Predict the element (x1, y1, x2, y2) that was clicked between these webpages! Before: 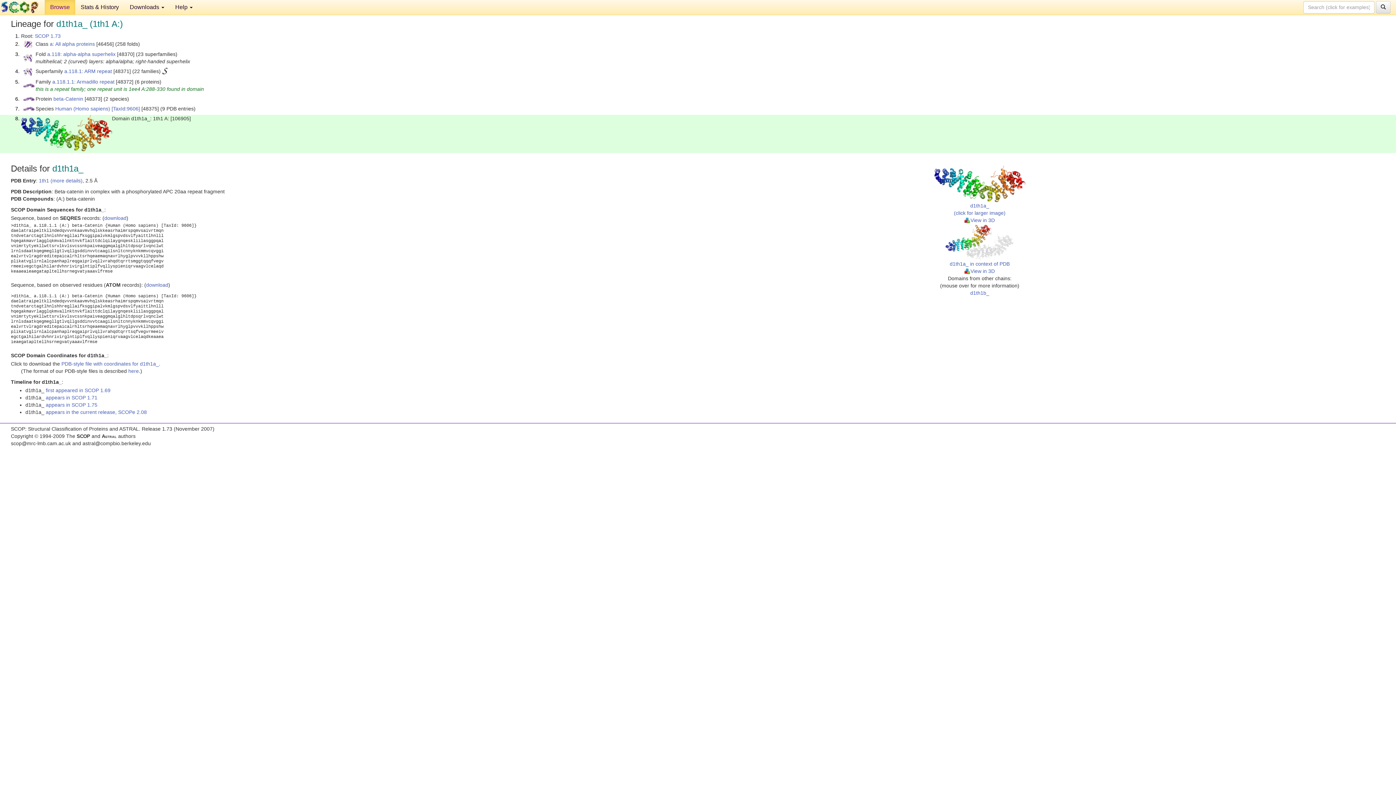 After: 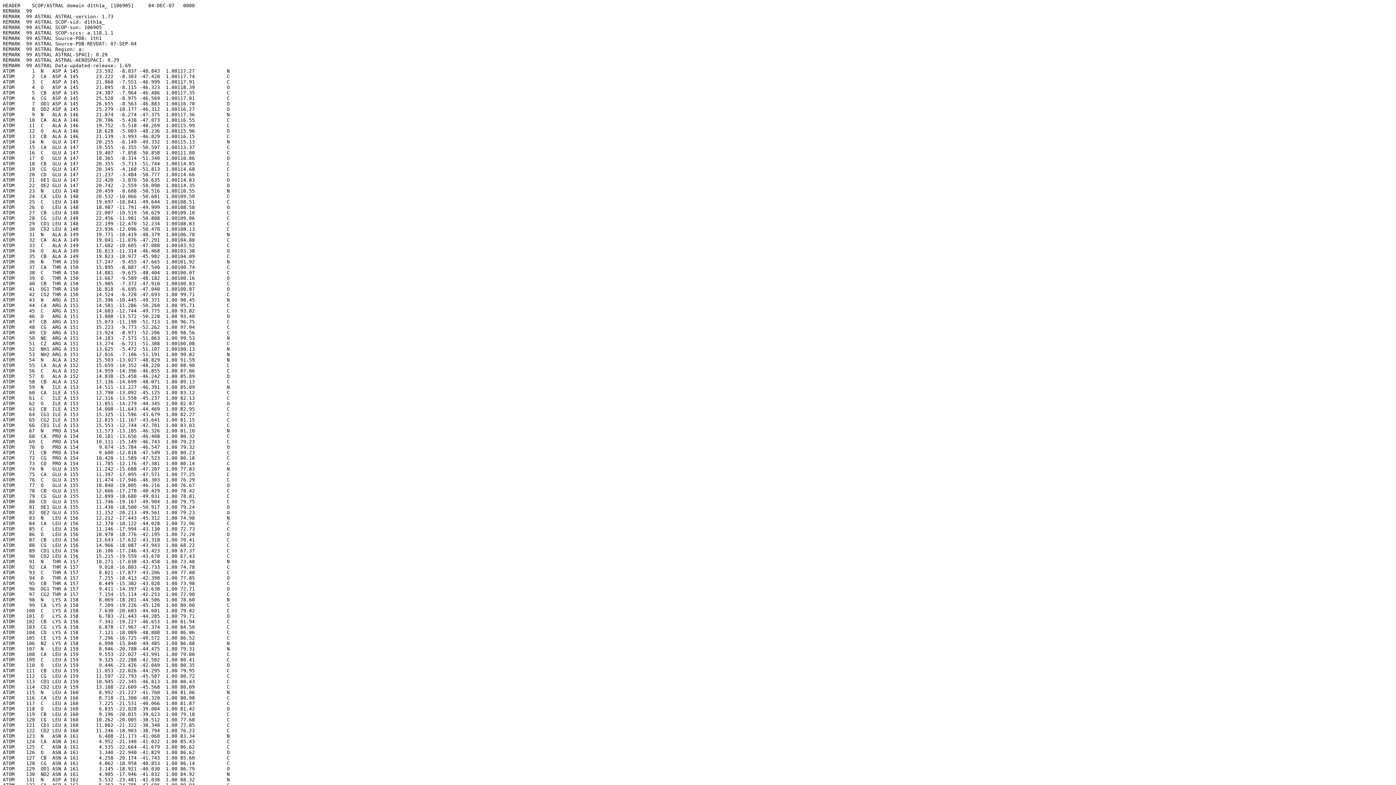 Action: bbox: (61, 360, 158, 366) label: PDB-style file with coordinates for d1th1a_